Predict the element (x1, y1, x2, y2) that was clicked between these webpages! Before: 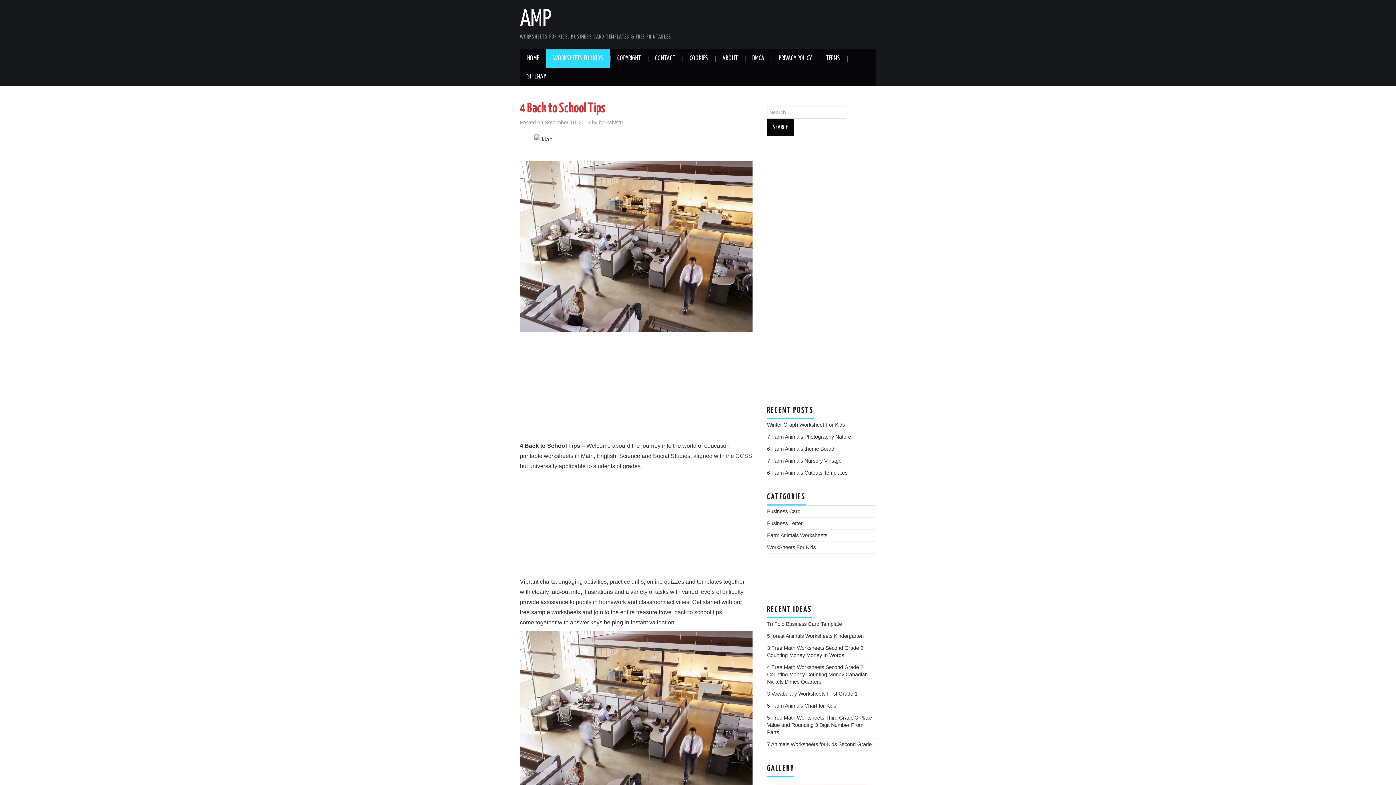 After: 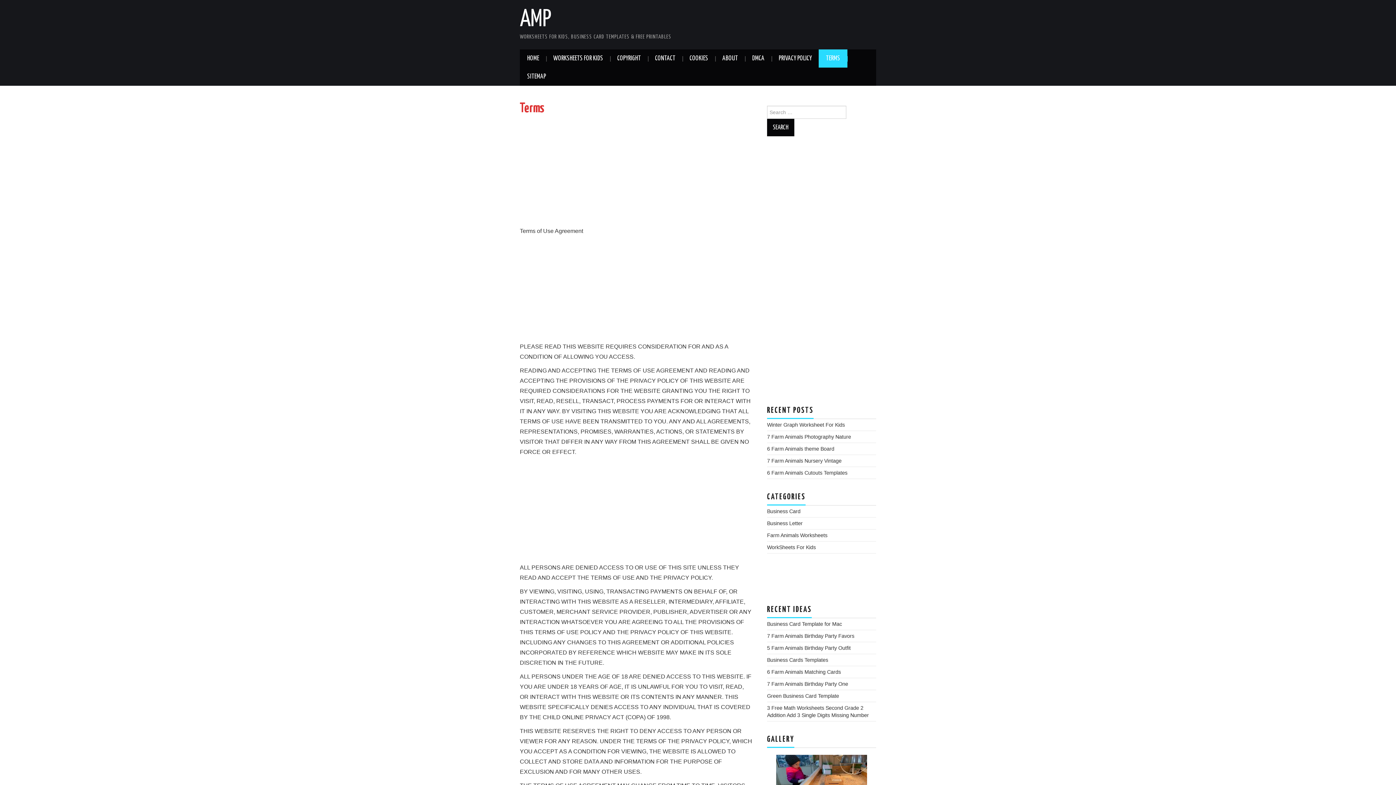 Action: bbox: (818, 49, 847, 67) label: TERMS